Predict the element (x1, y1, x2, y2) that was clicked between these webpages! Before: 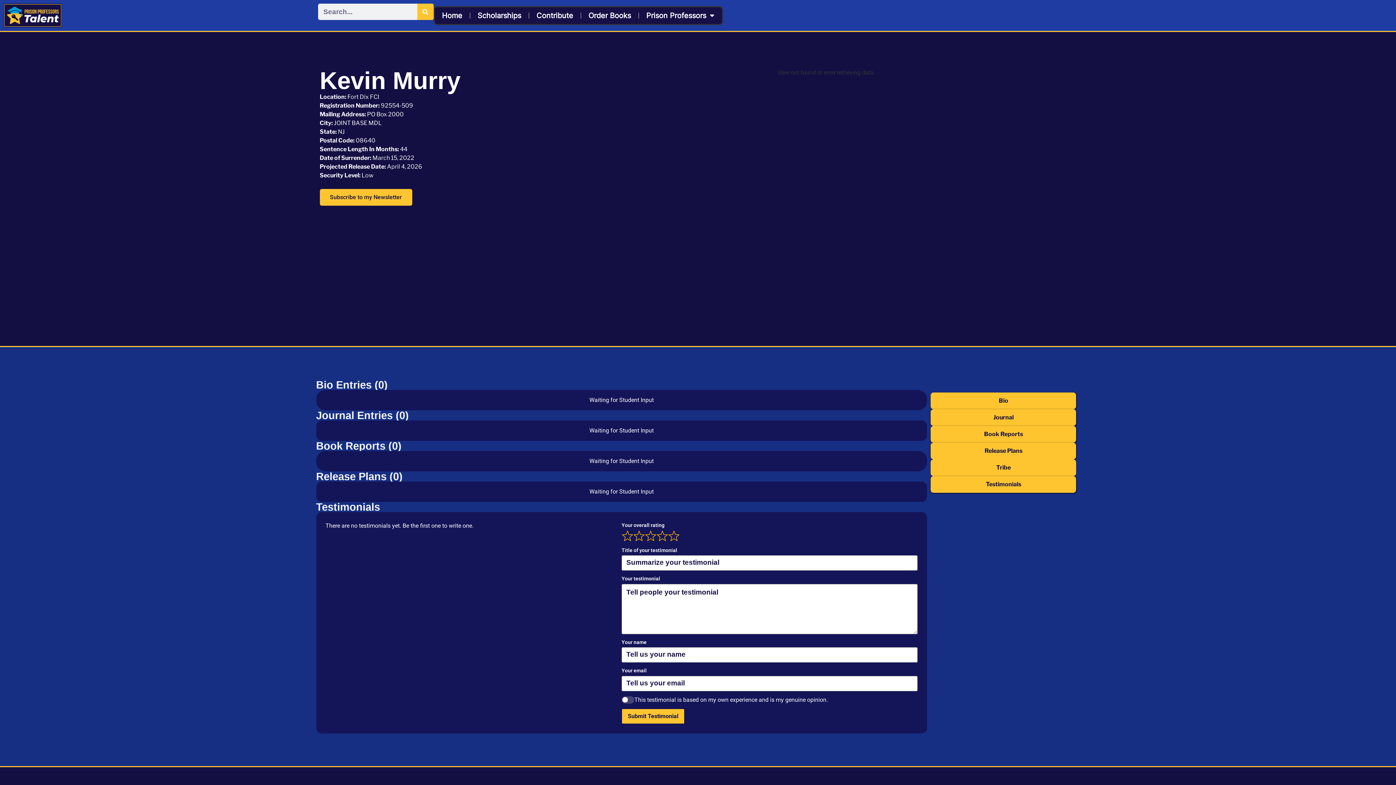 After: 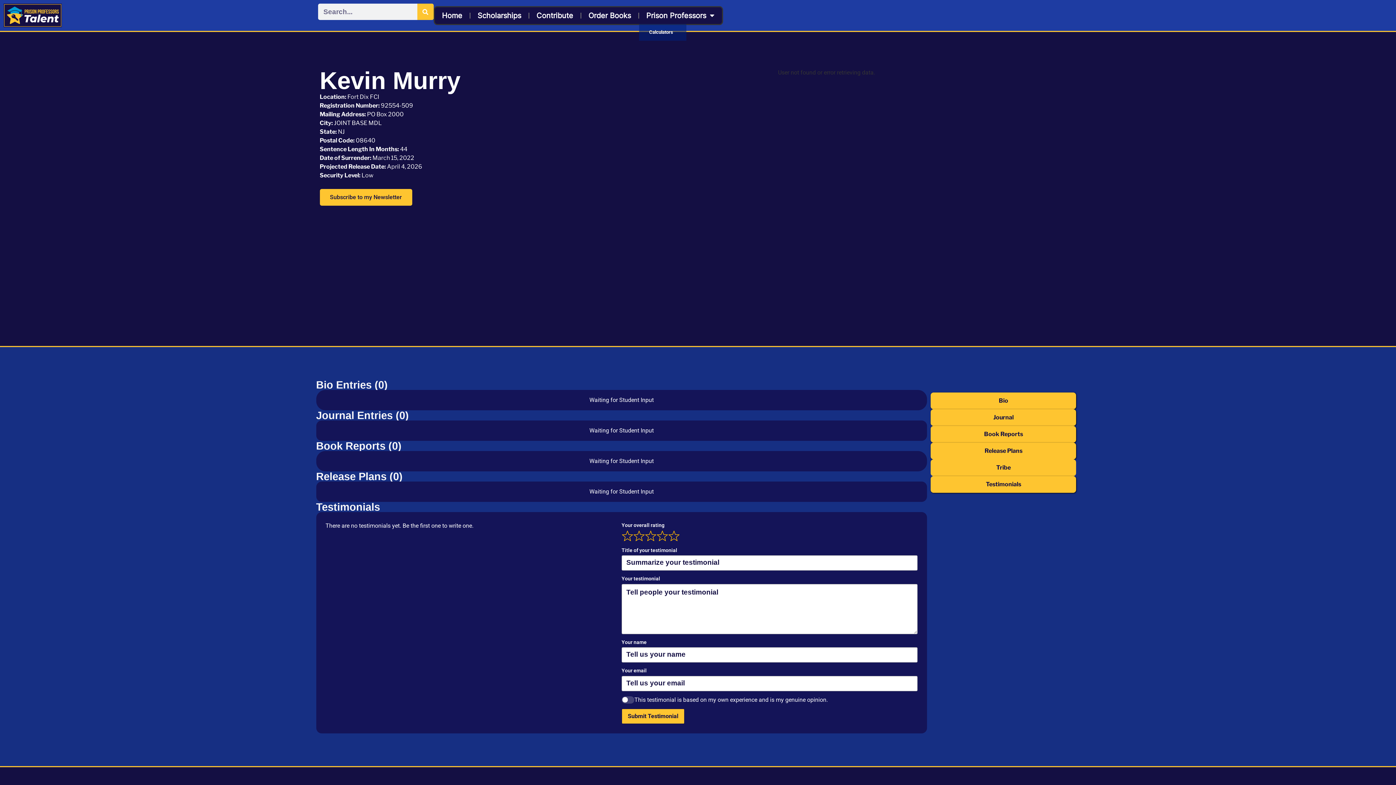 Action: label: Prison Professors bbox: (639, 7, 722, 23)